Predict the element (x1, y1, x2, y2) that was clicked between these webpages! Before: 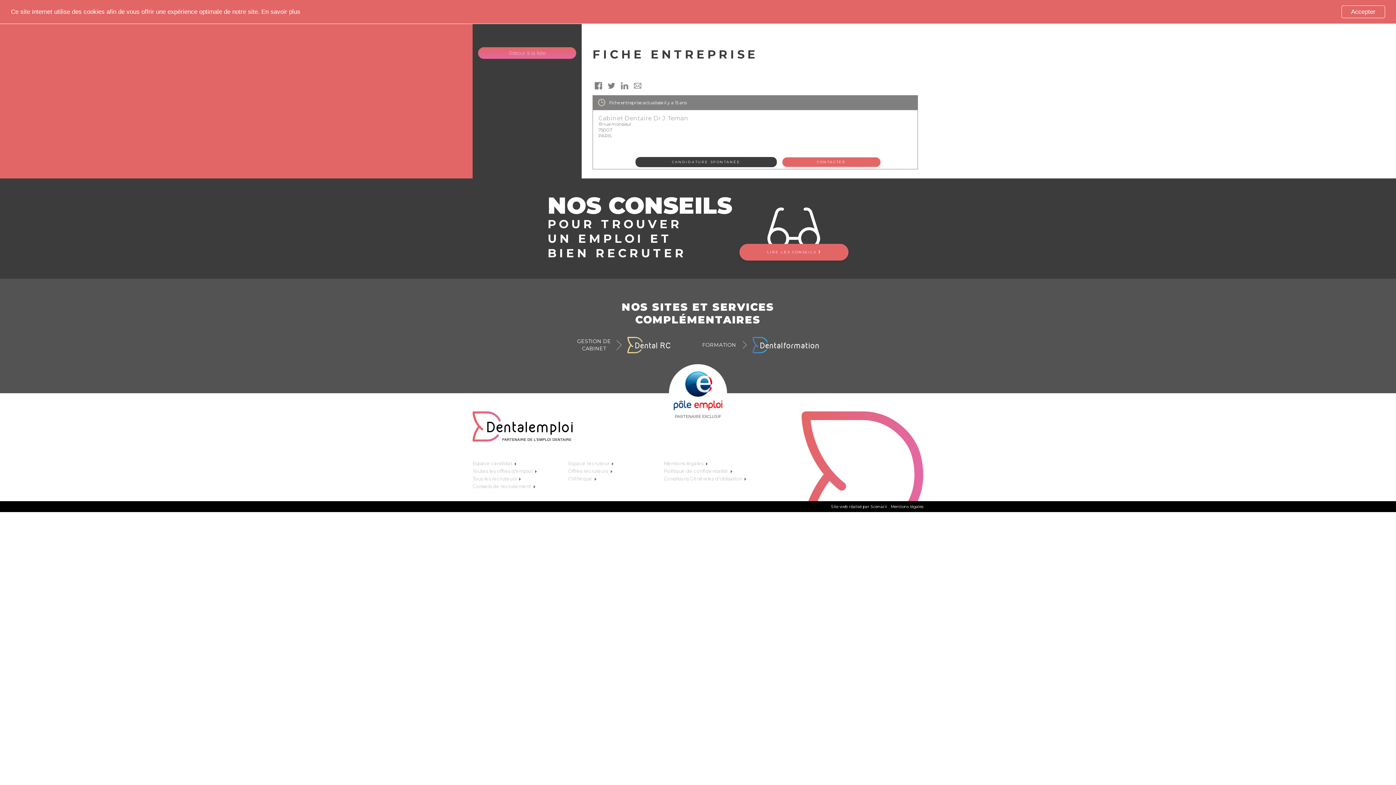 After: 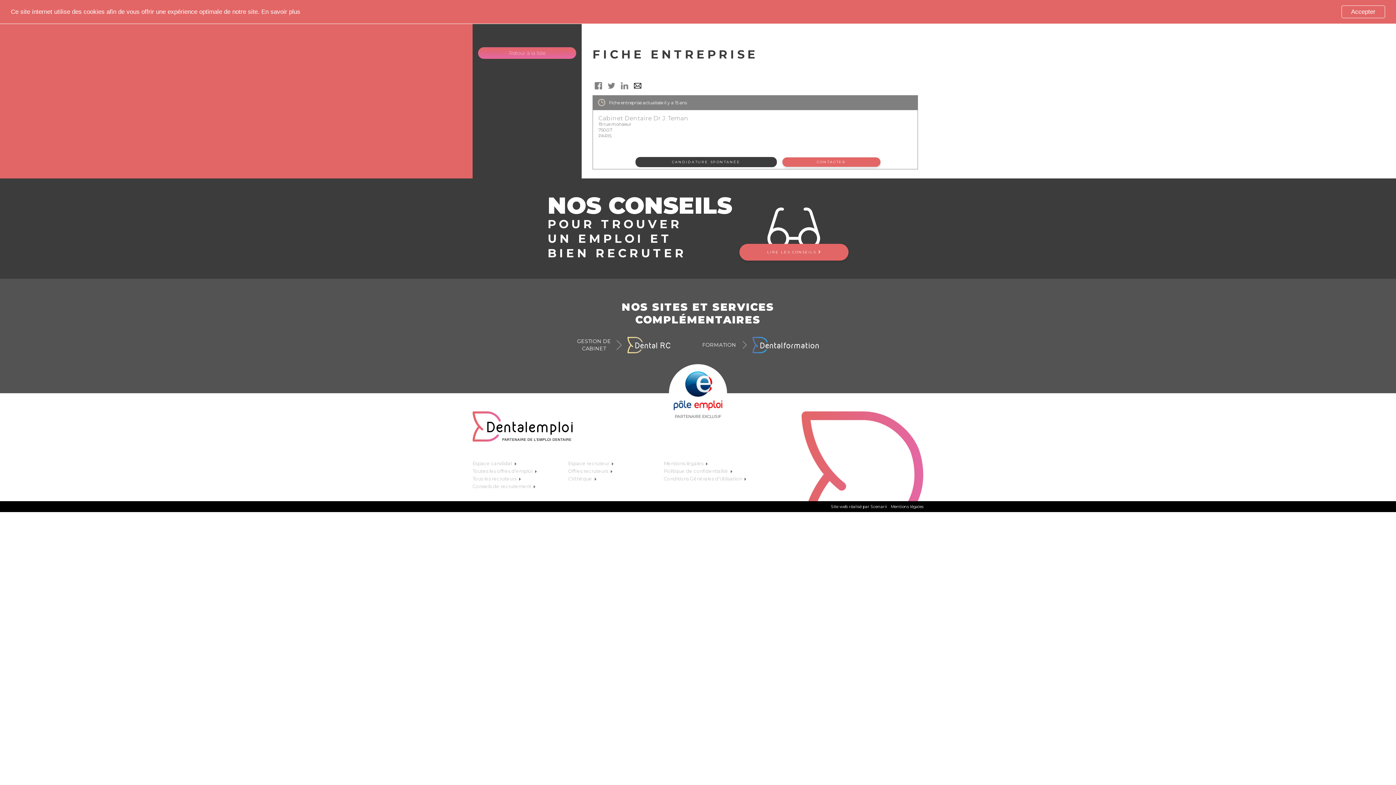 Action: bbox: (632, 82, 643, 88)